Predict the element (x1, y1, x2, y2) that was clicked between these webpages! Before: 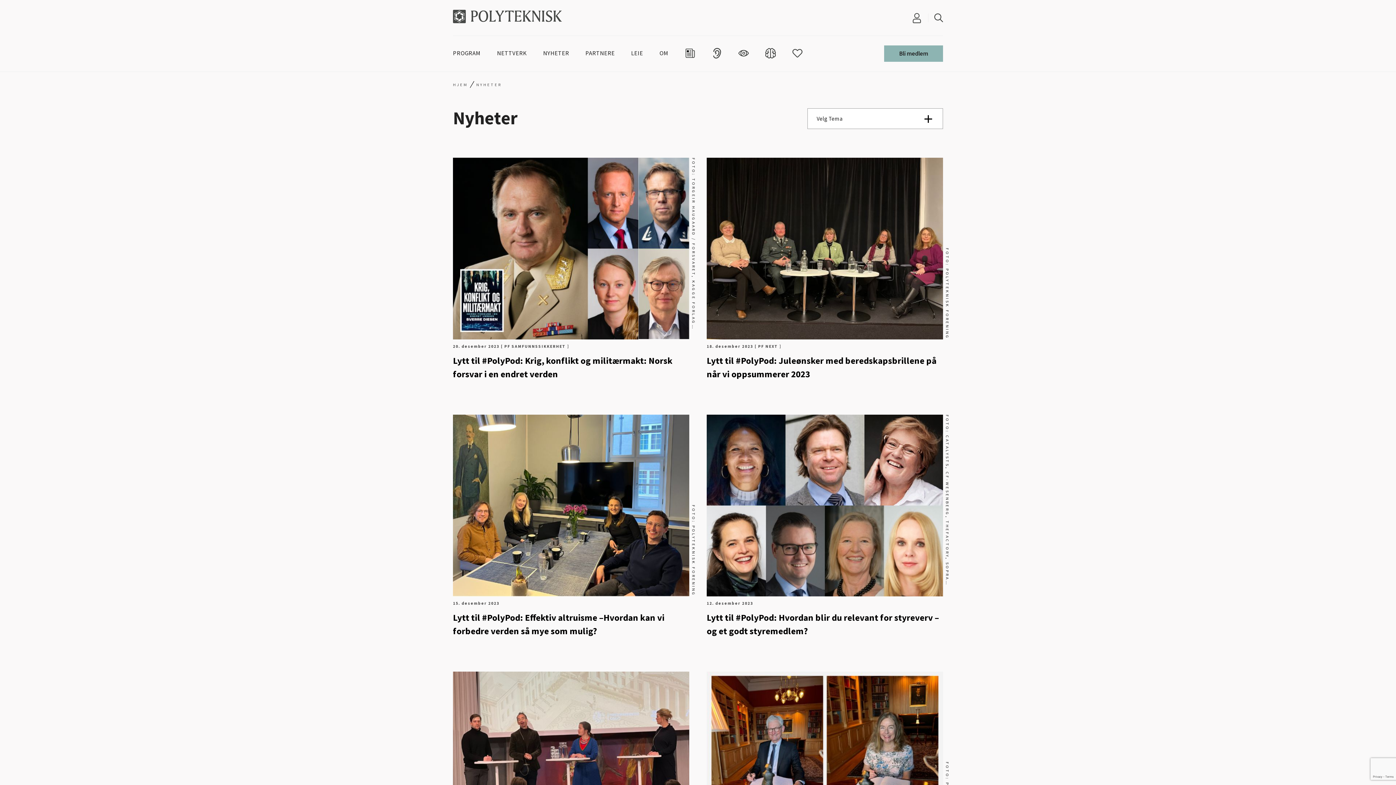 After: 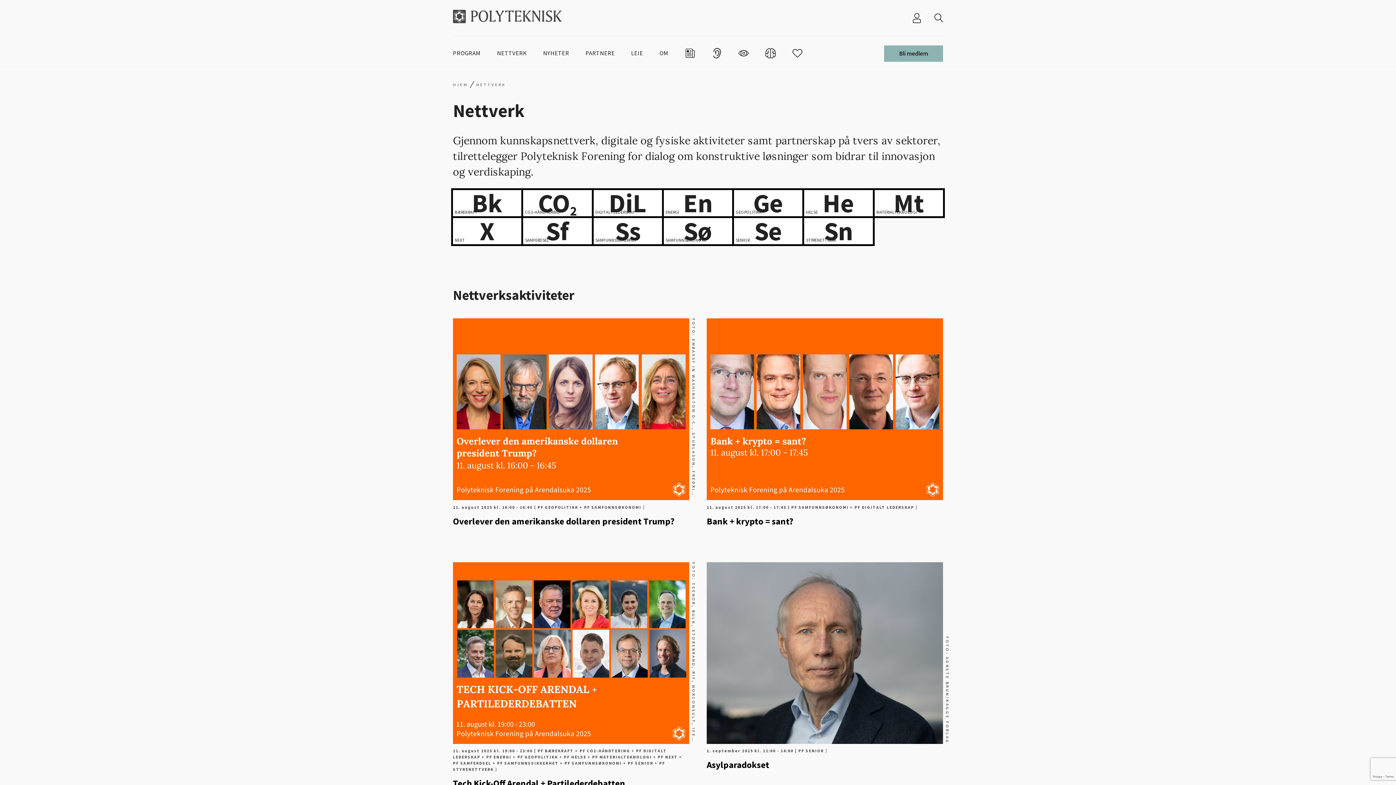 Action: bbox: (497, 48, 527, 57) label: NETTVERK